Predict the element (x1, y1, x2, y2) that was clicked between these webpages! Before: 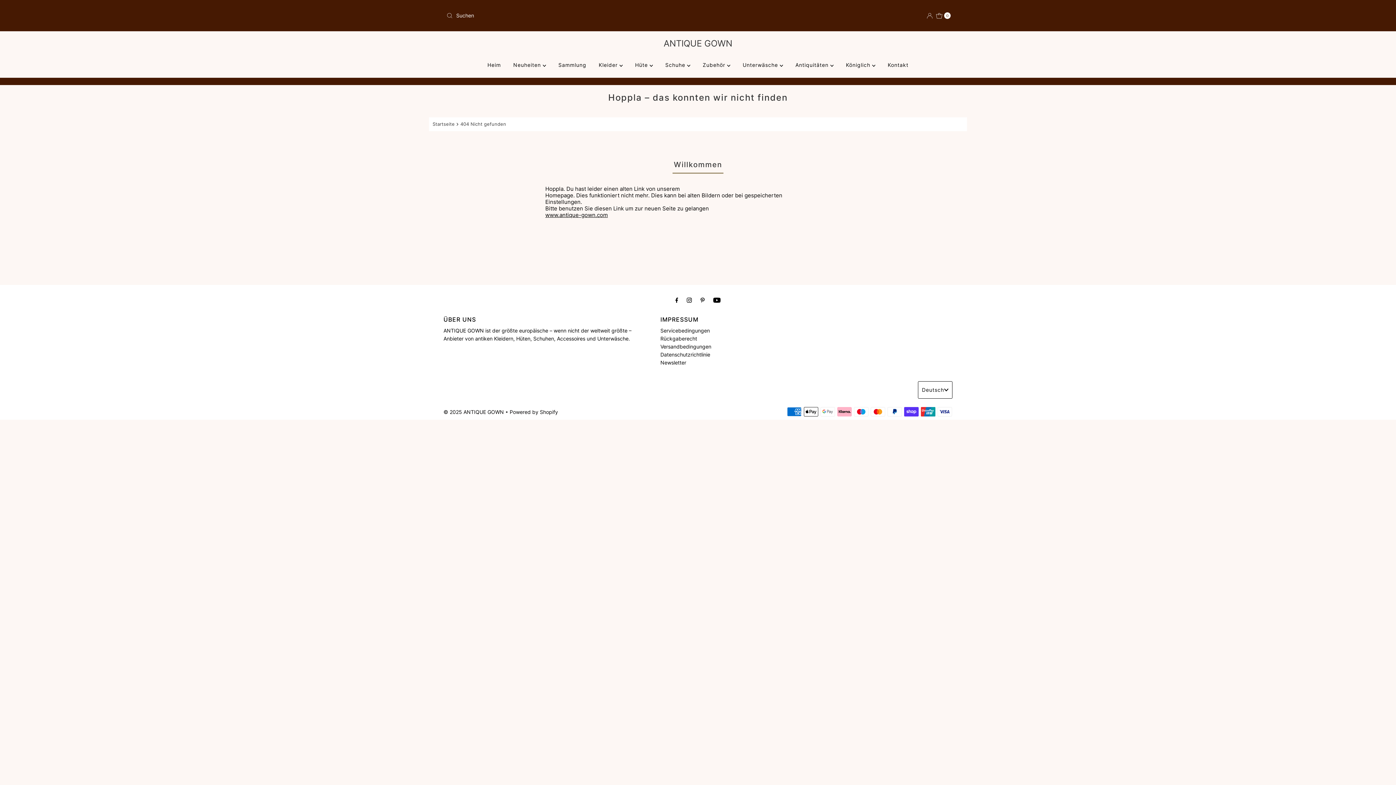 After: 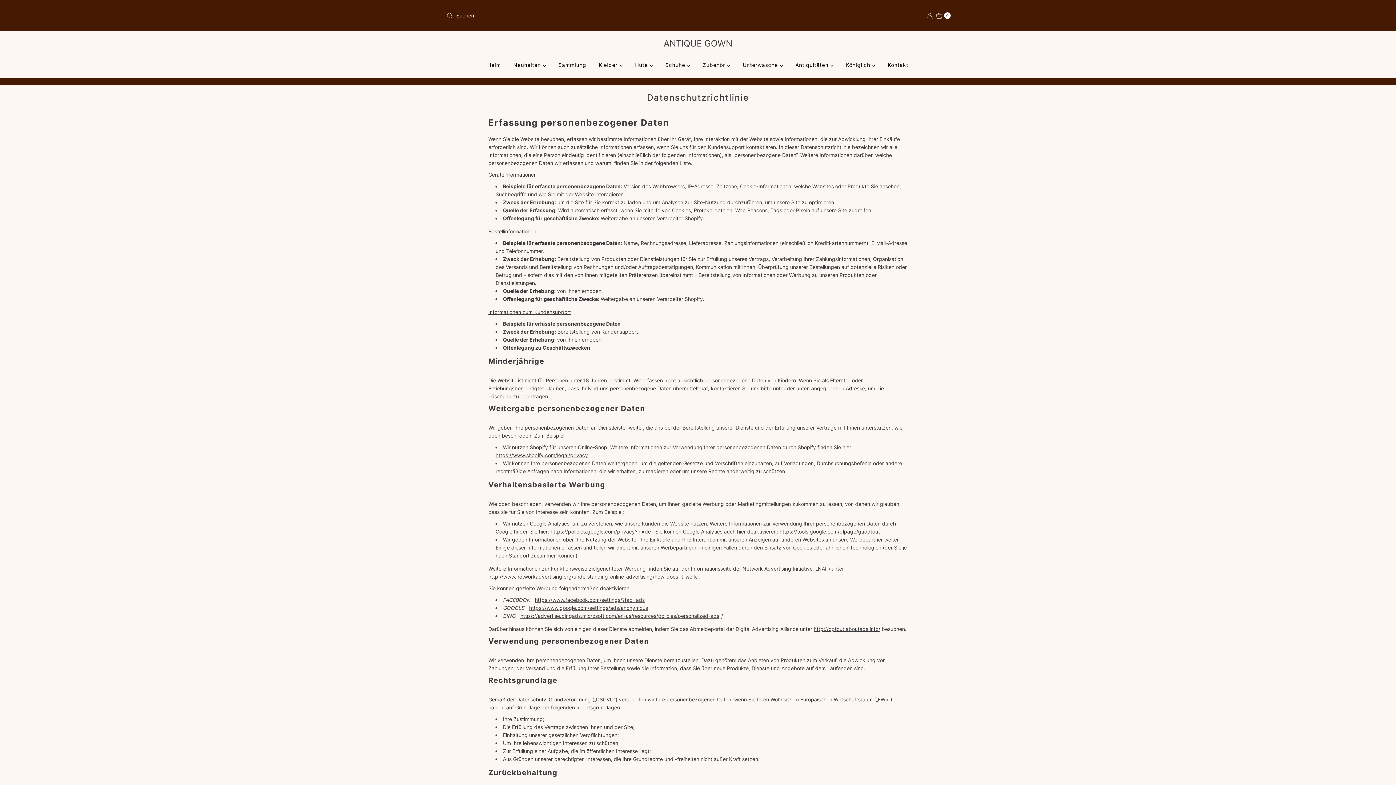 Action: label: Datenschutzrichtlinie bbox: (660, 351, 710, 357)